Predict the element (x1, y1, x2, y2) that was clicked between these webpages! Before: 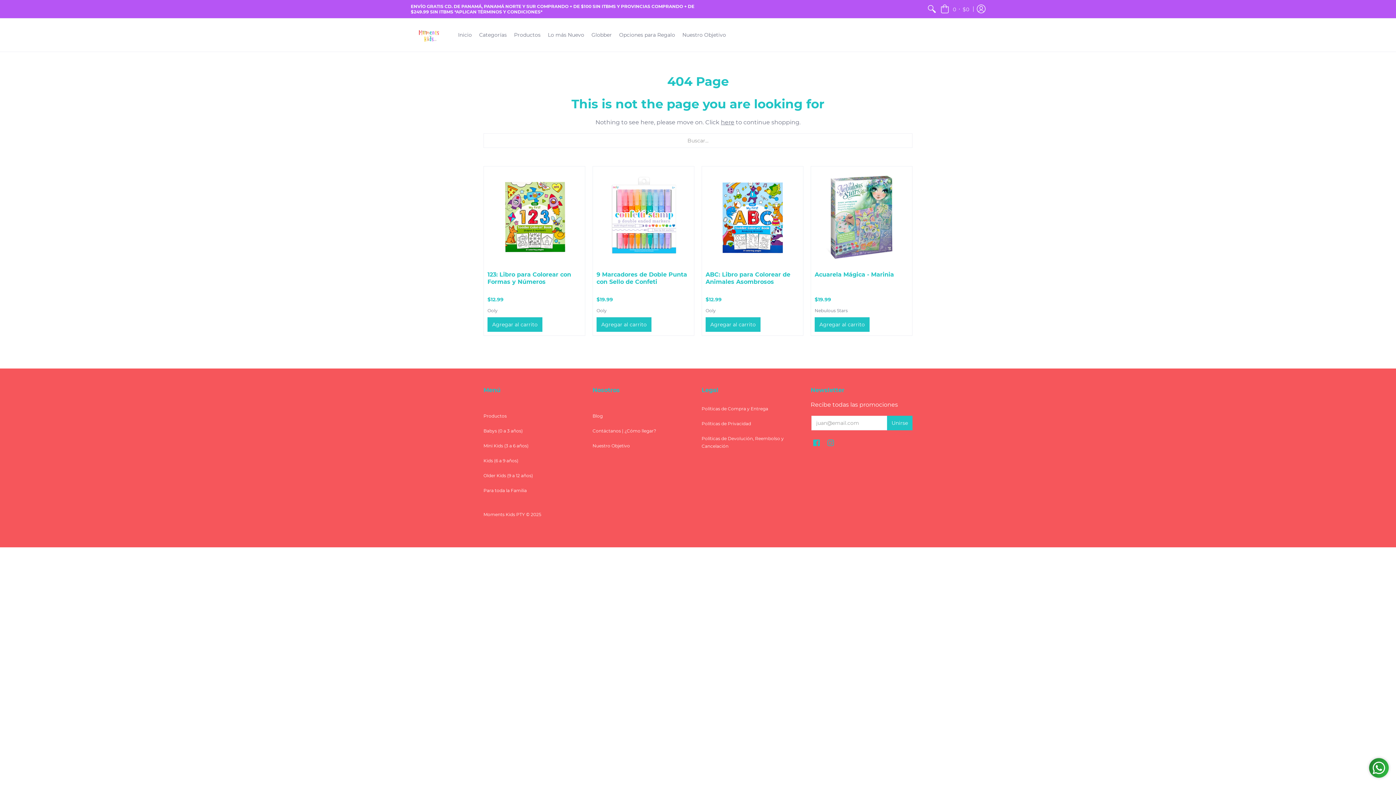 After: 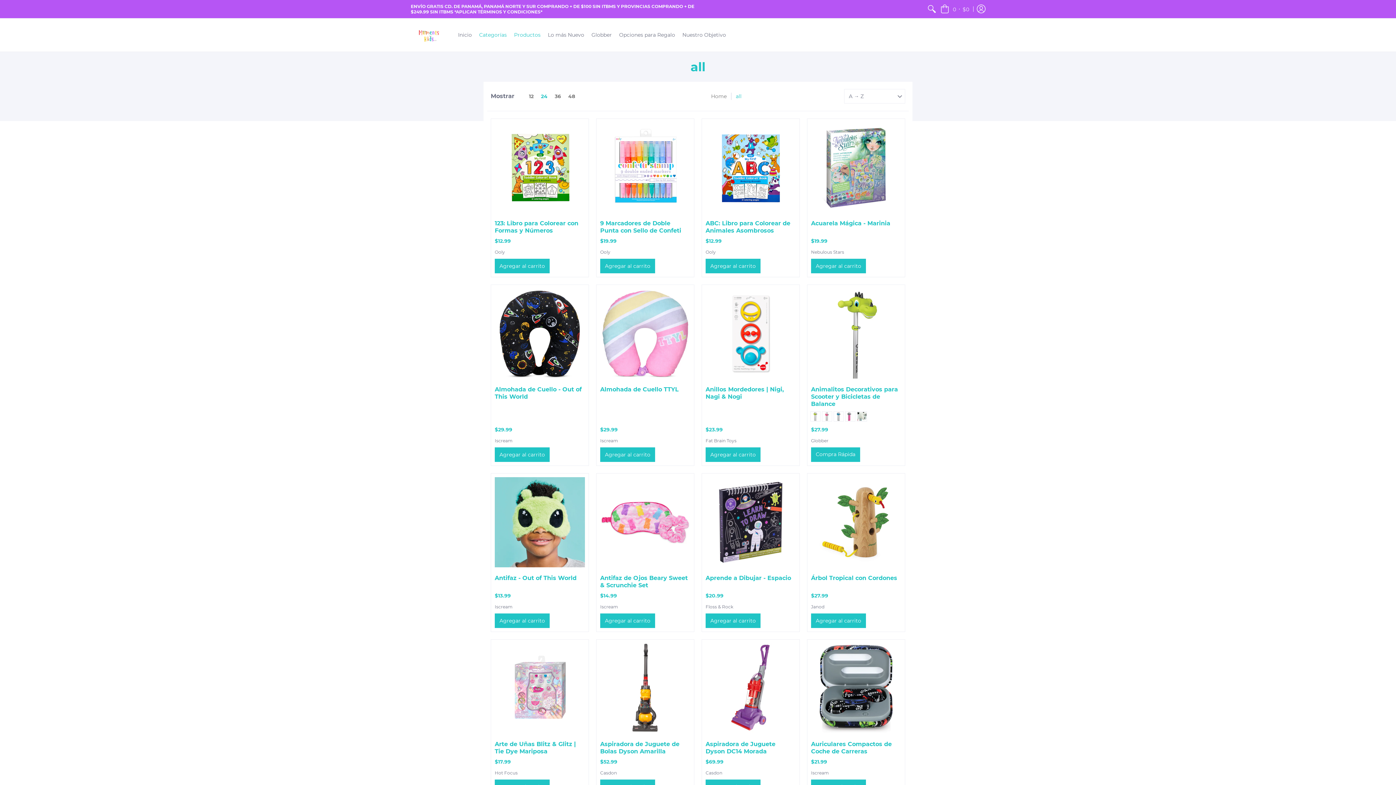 Action: label: Categorías bbox: (475, 18, 510, 51)